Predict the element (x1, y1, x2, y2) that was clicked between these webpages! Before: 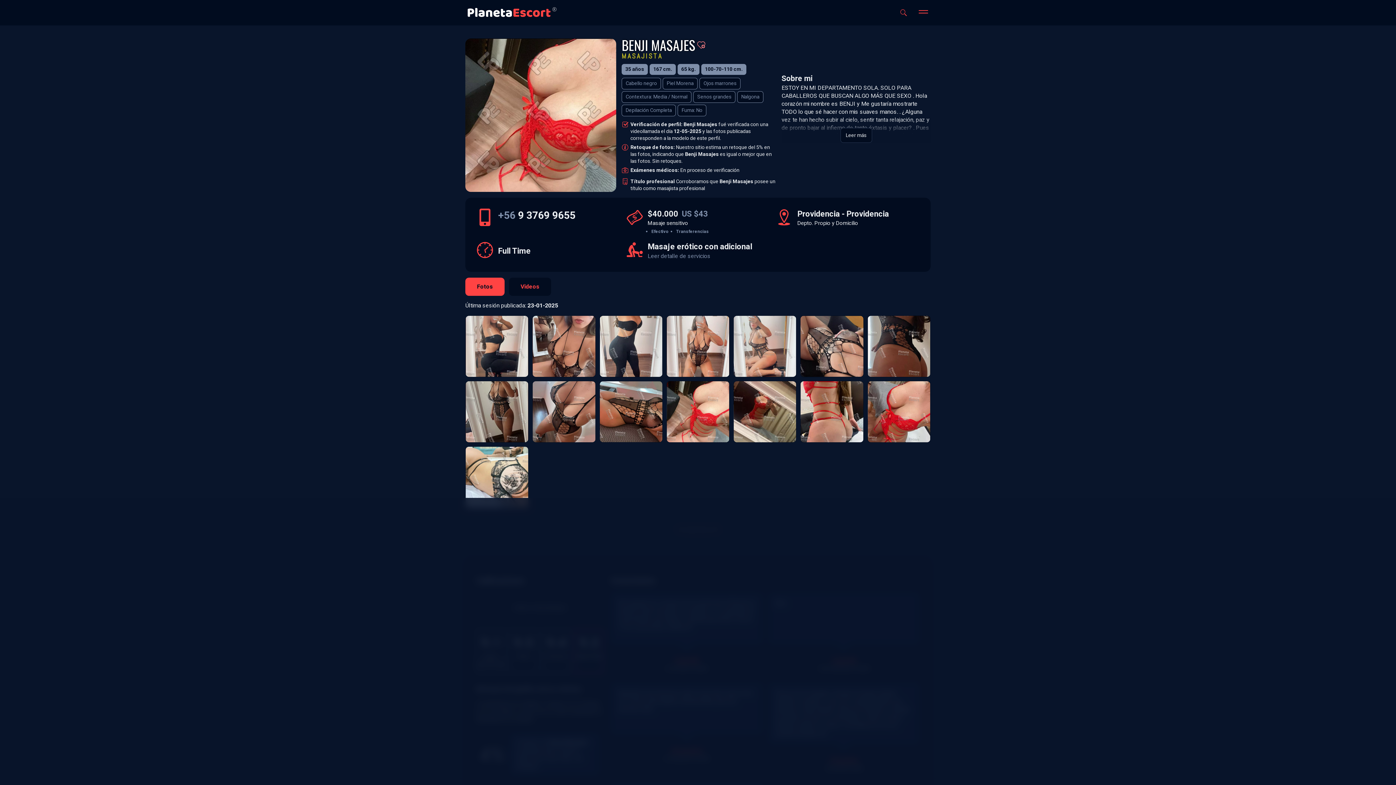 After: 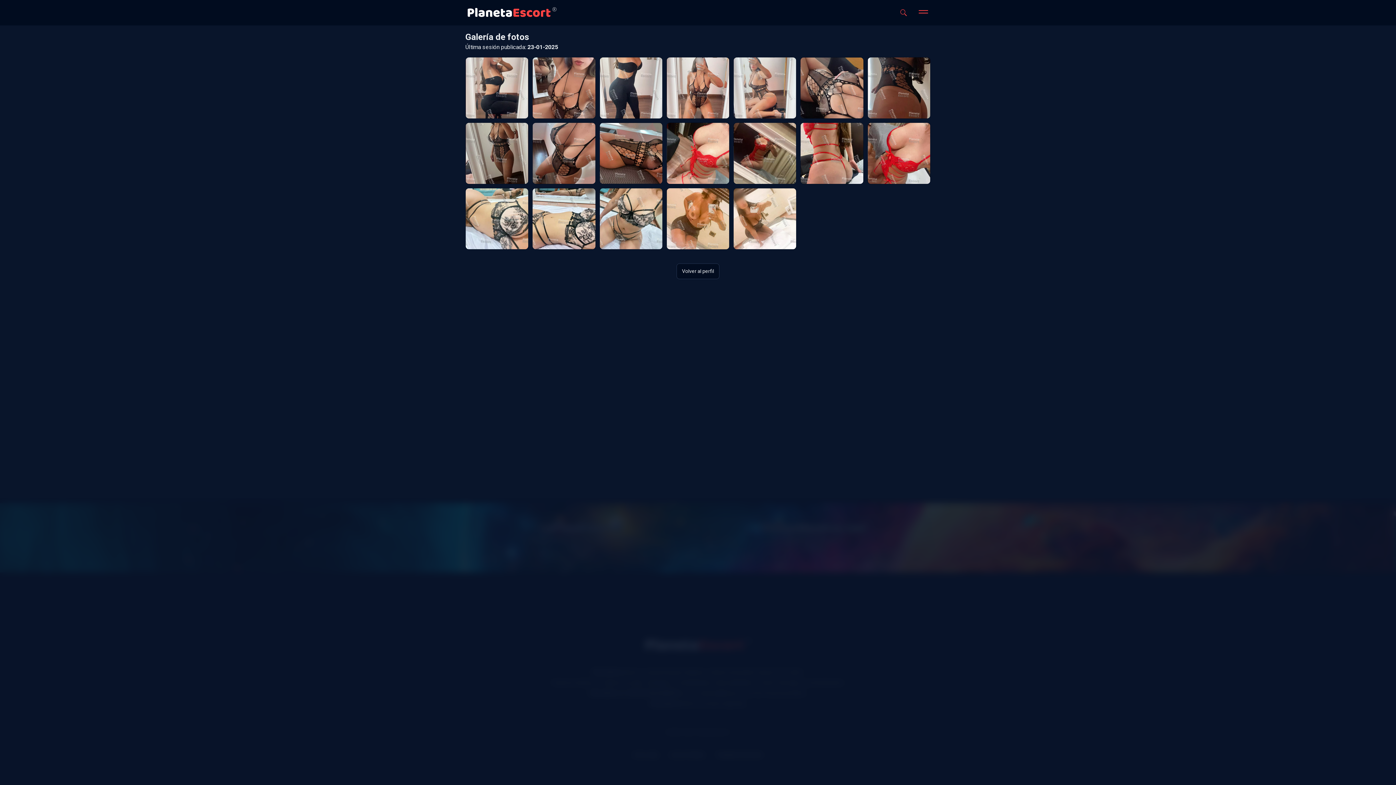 Action: bbox: (465, 38, 616, 192)